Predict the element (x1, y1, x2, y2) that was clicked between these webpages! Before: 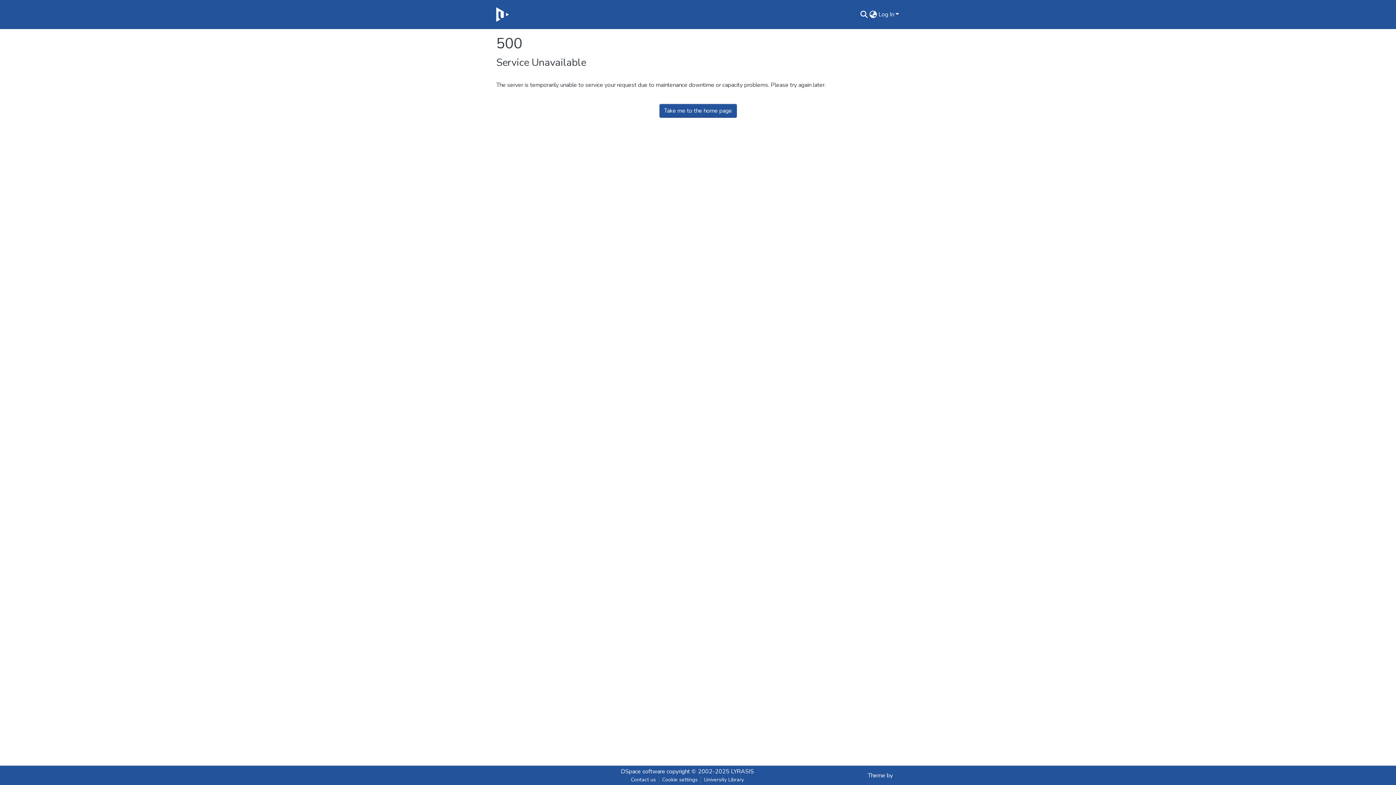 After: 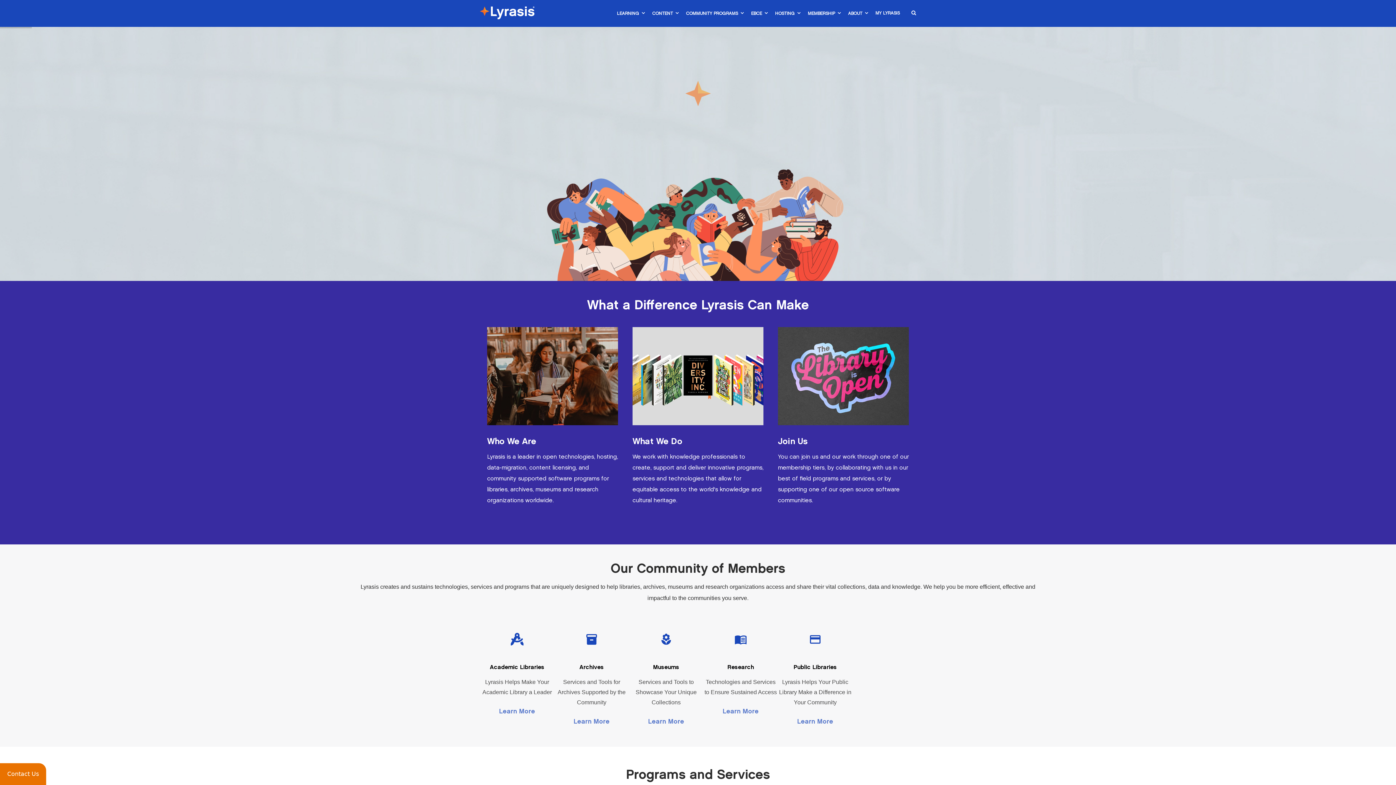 Action: bbox: (731, 768, 754, 776) label: LYRASIS